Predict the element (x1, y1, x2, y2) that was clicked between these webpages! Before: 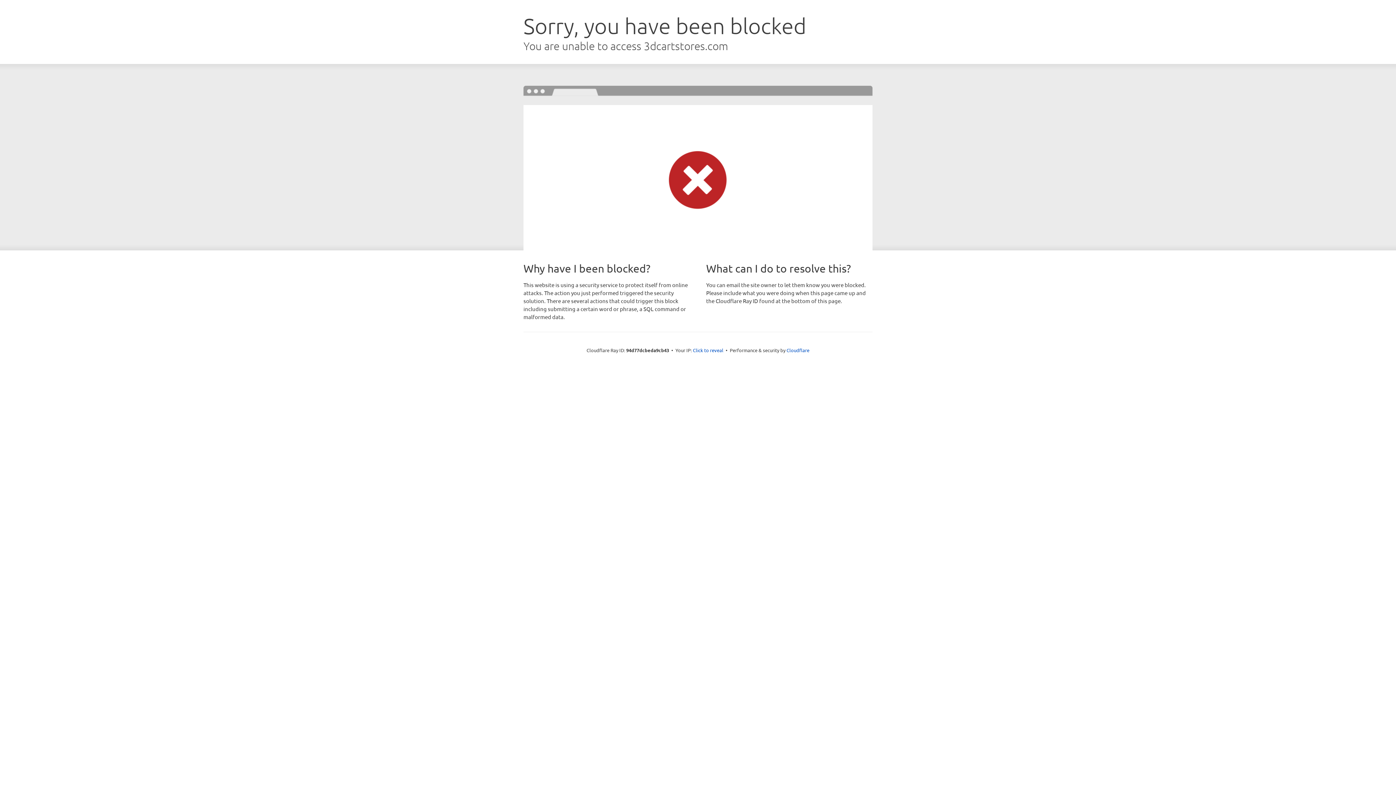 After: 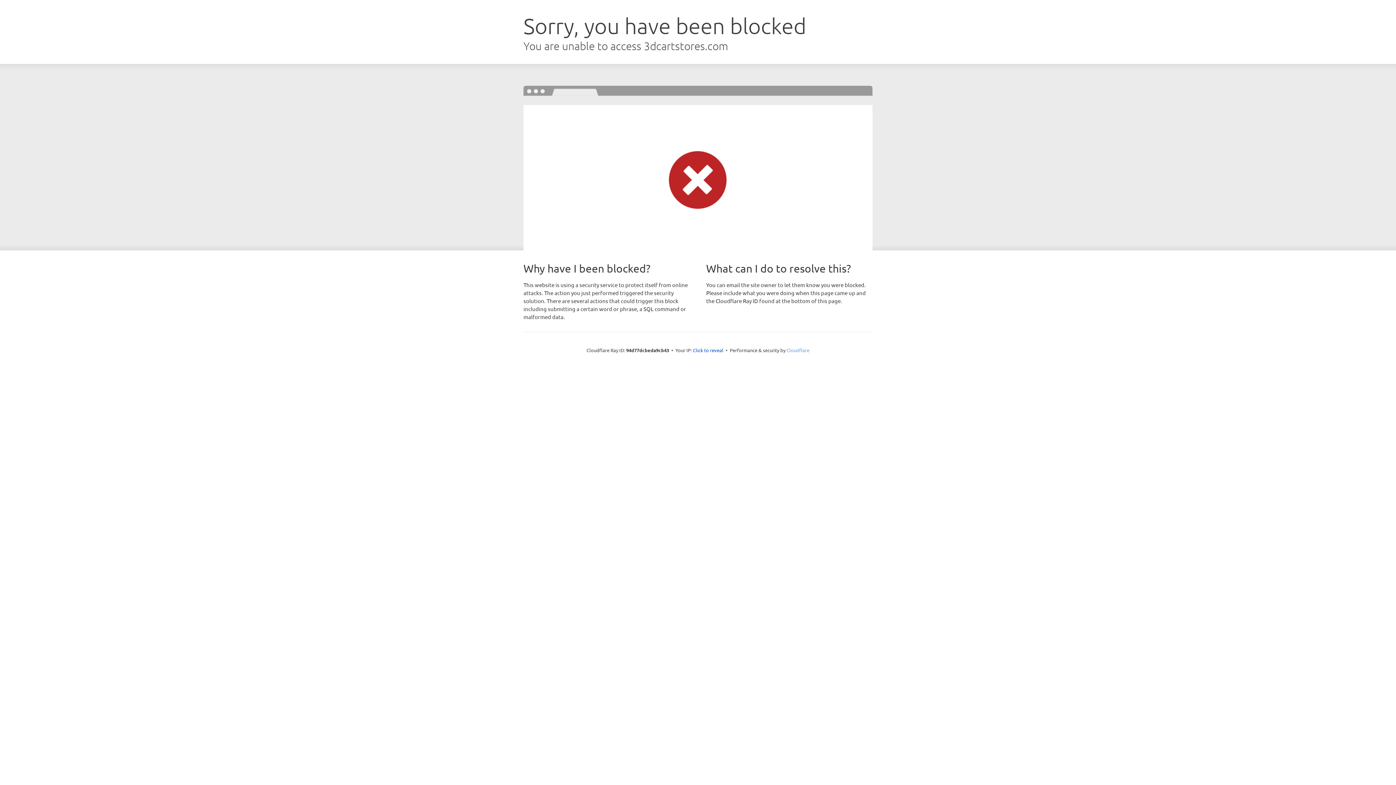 Action: bbox: (786, 347, 809, 353) label: Cloudflare